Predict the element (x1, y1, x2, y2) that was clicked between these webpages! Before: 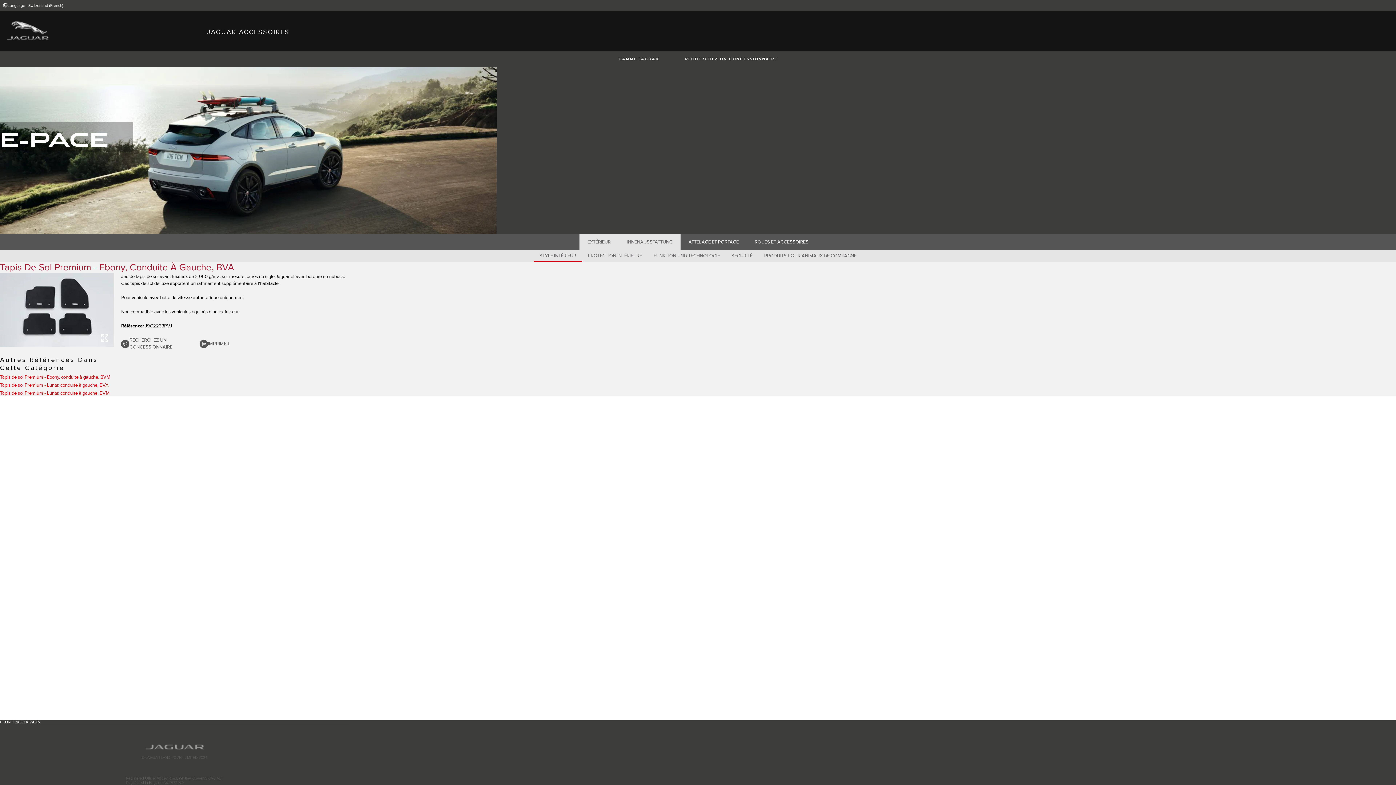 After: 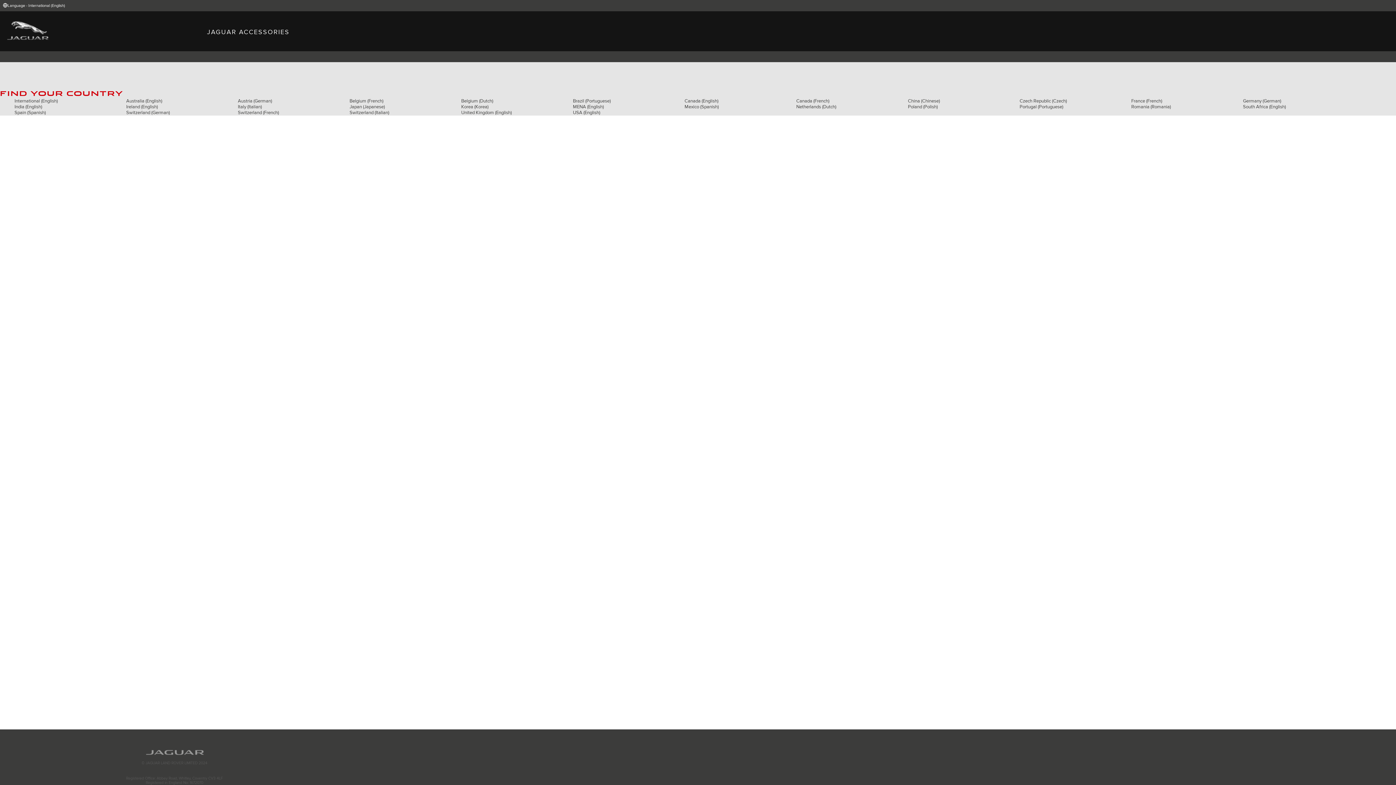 Action: bbox: (7, 21, 48, 39)